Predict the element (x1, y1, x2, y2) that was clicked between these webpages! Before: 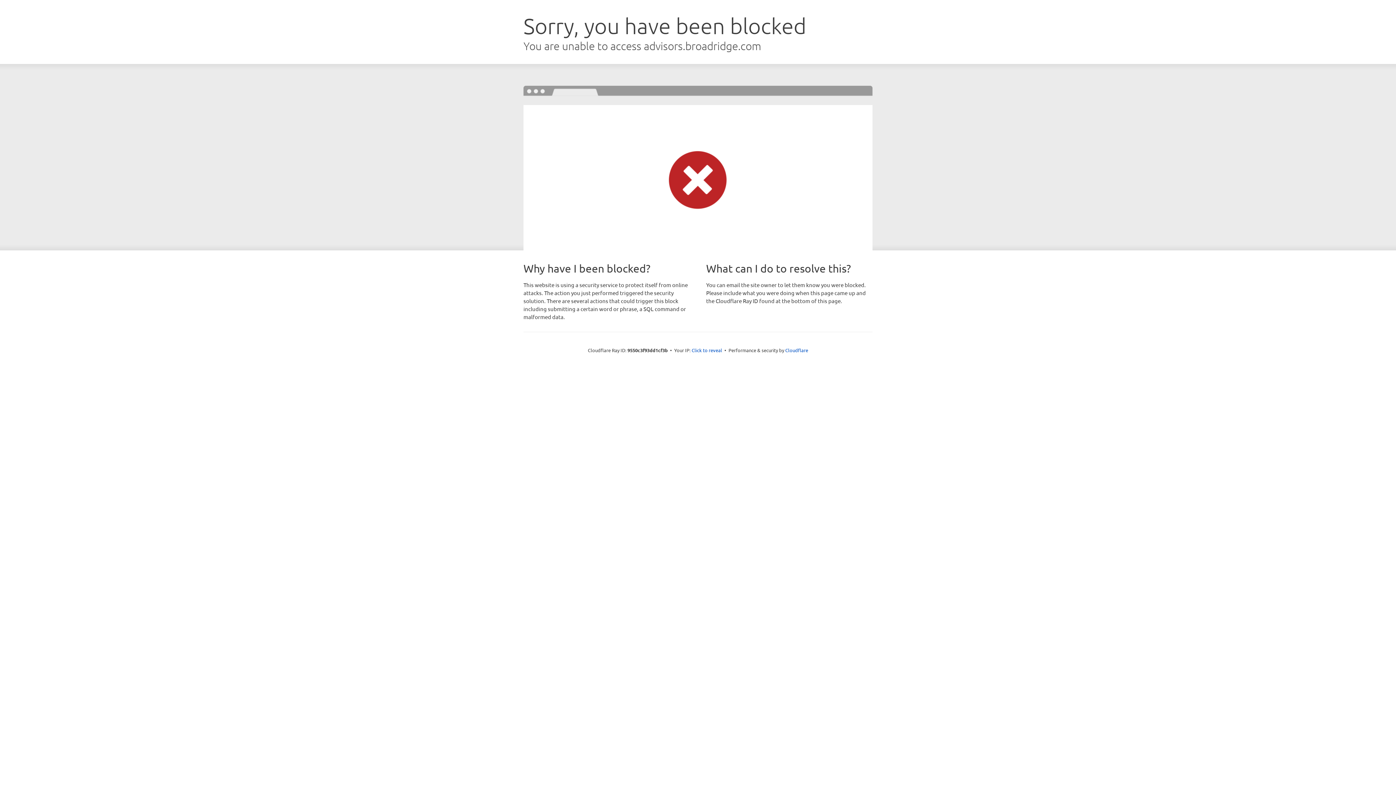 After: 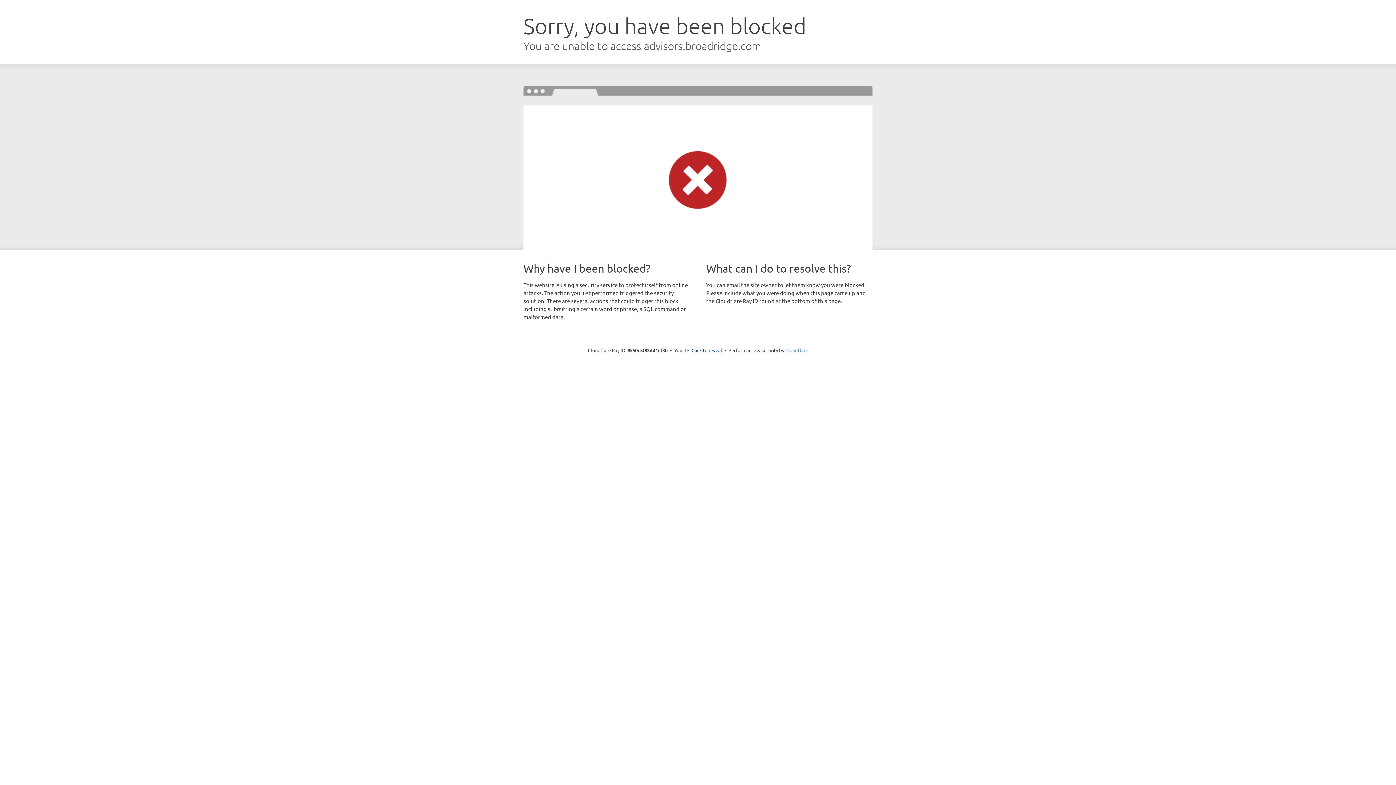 Action: label: Cloudflare bbox: (785, 347, 808, 353)